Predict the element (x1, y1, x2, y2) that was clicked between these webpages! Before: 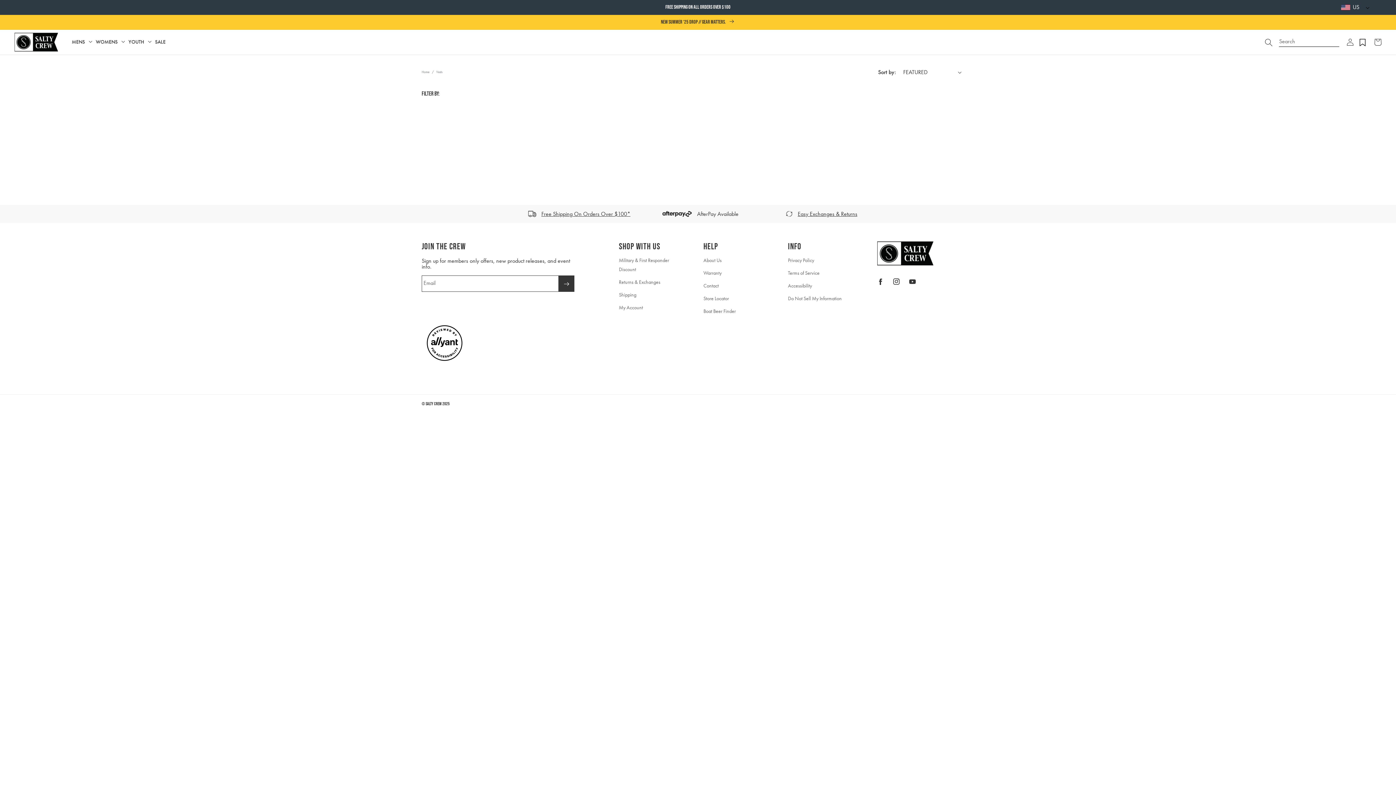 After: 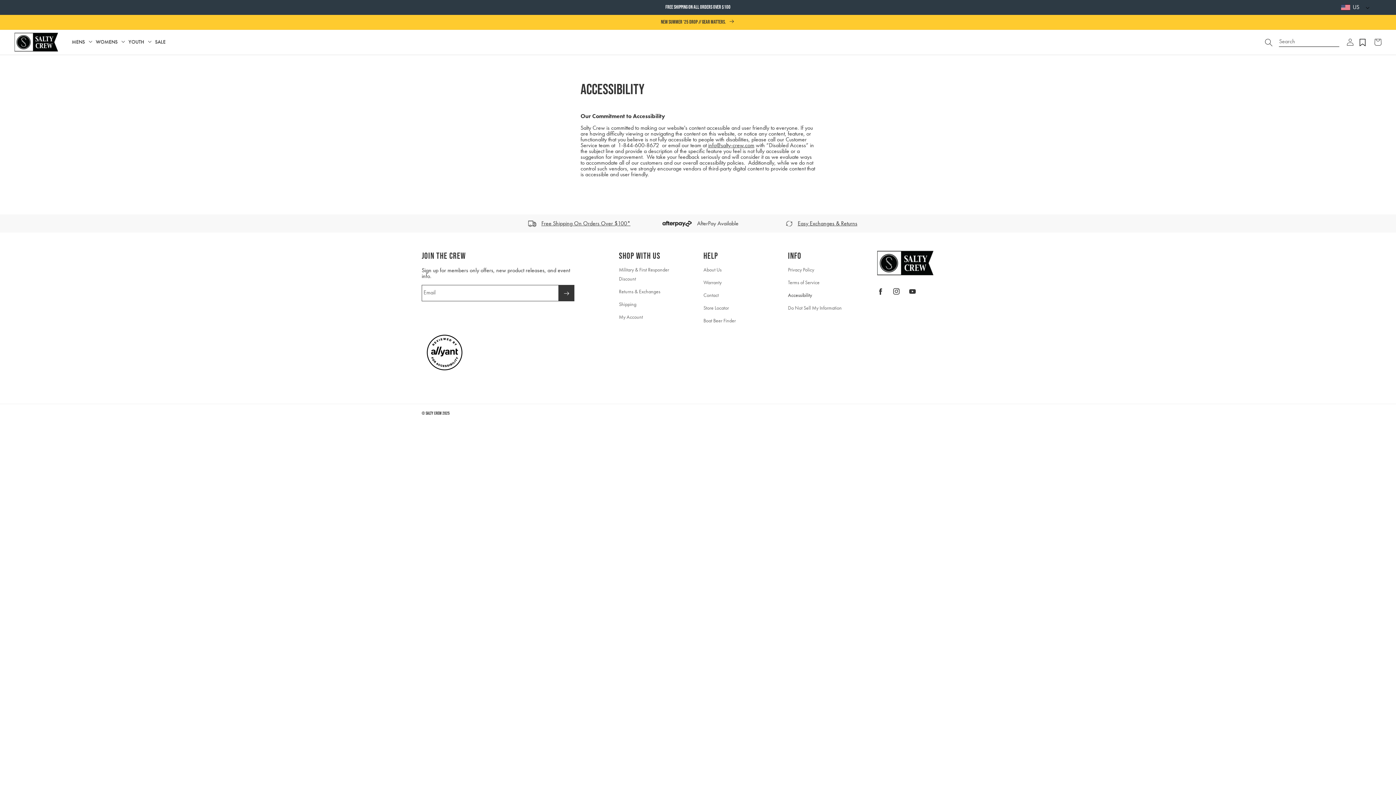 Action: bbox: (788, 279, 812, 292) label: Accessibility